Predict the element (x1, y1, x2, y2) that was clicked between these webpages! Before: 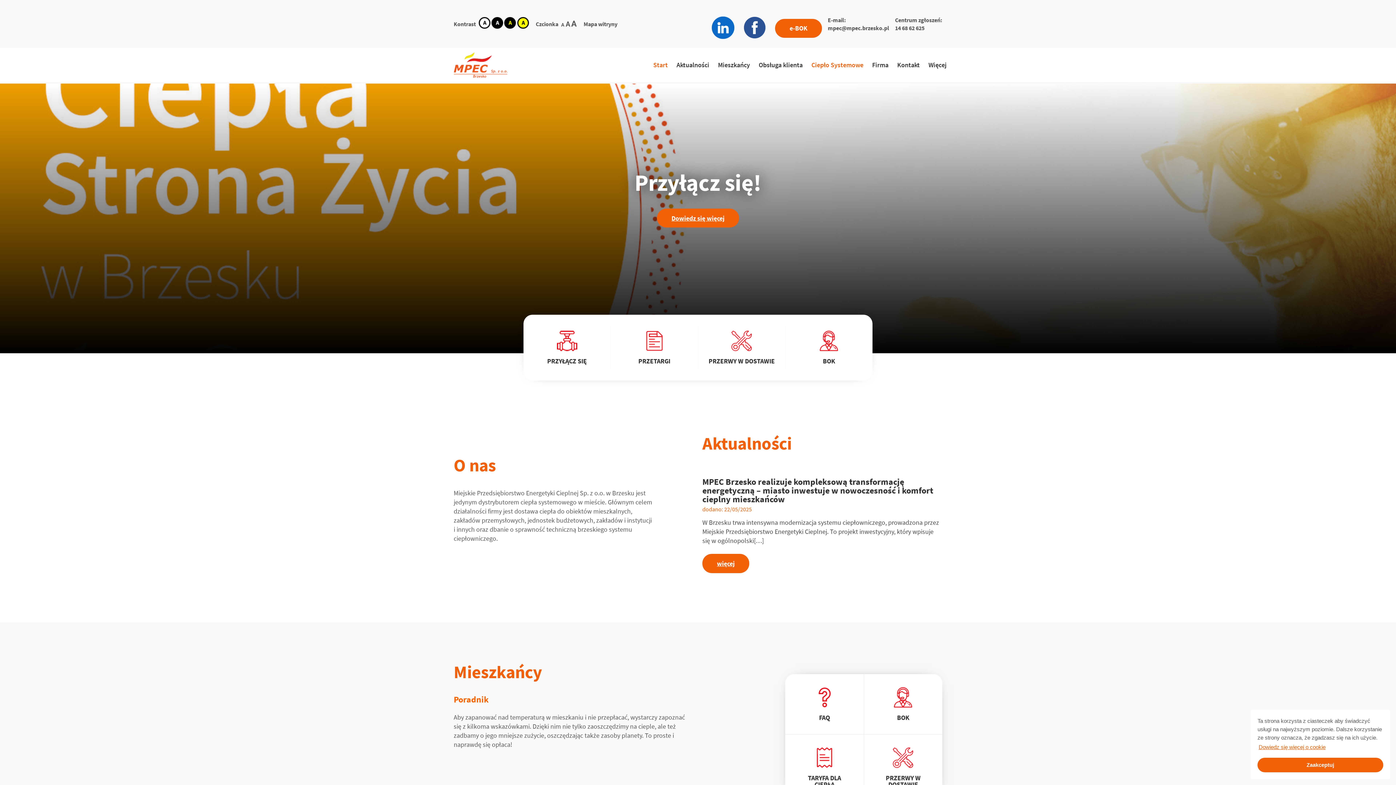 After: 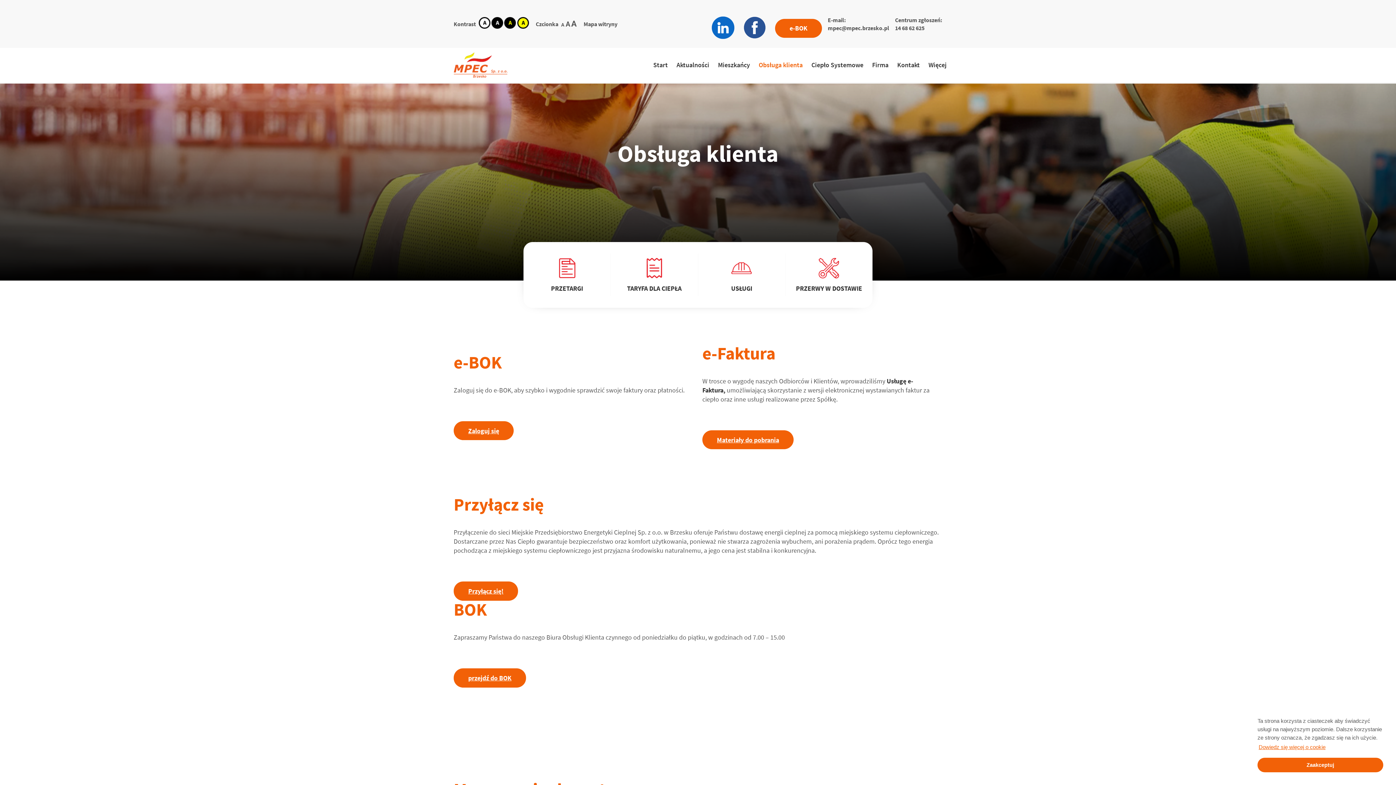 Action: bbox: (754, 57, 807, 72) label: Obsługa klienta